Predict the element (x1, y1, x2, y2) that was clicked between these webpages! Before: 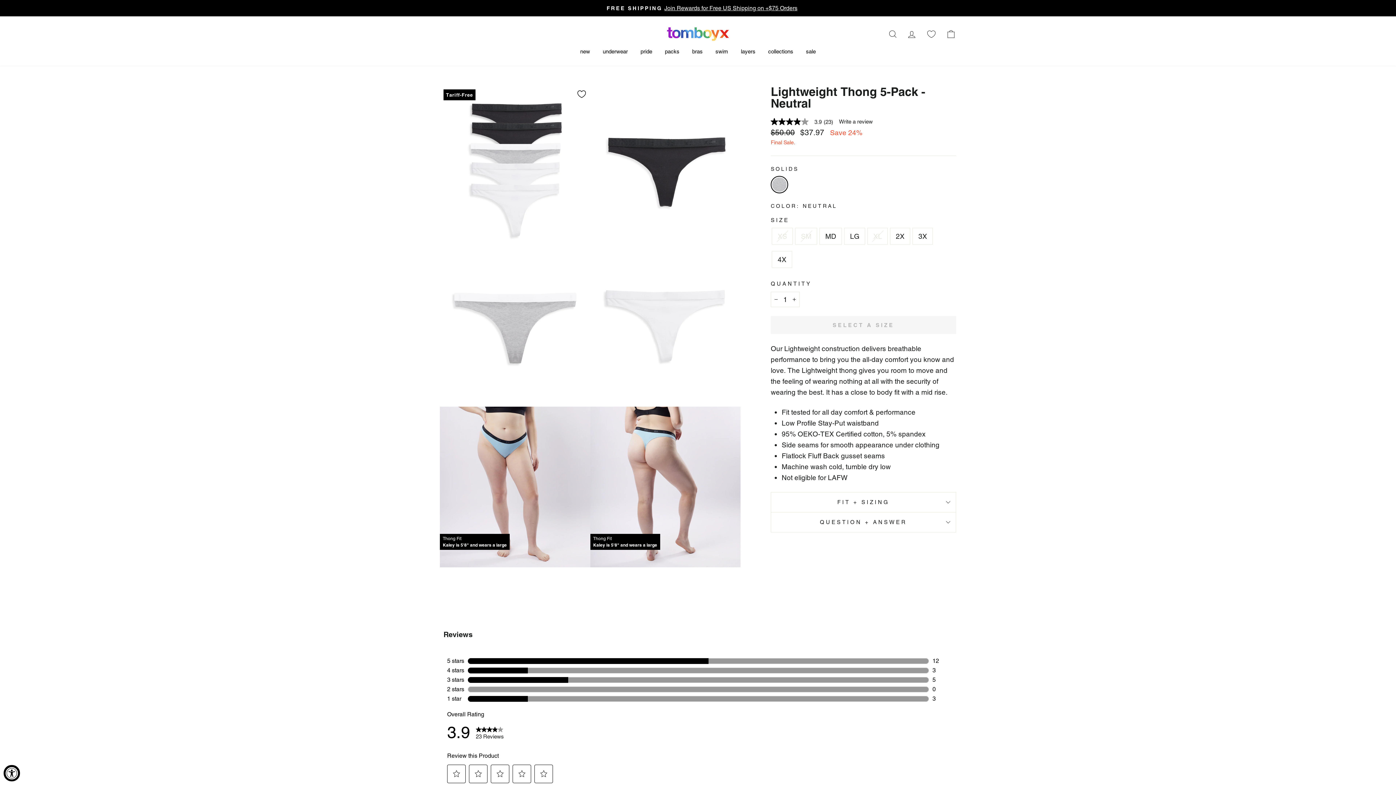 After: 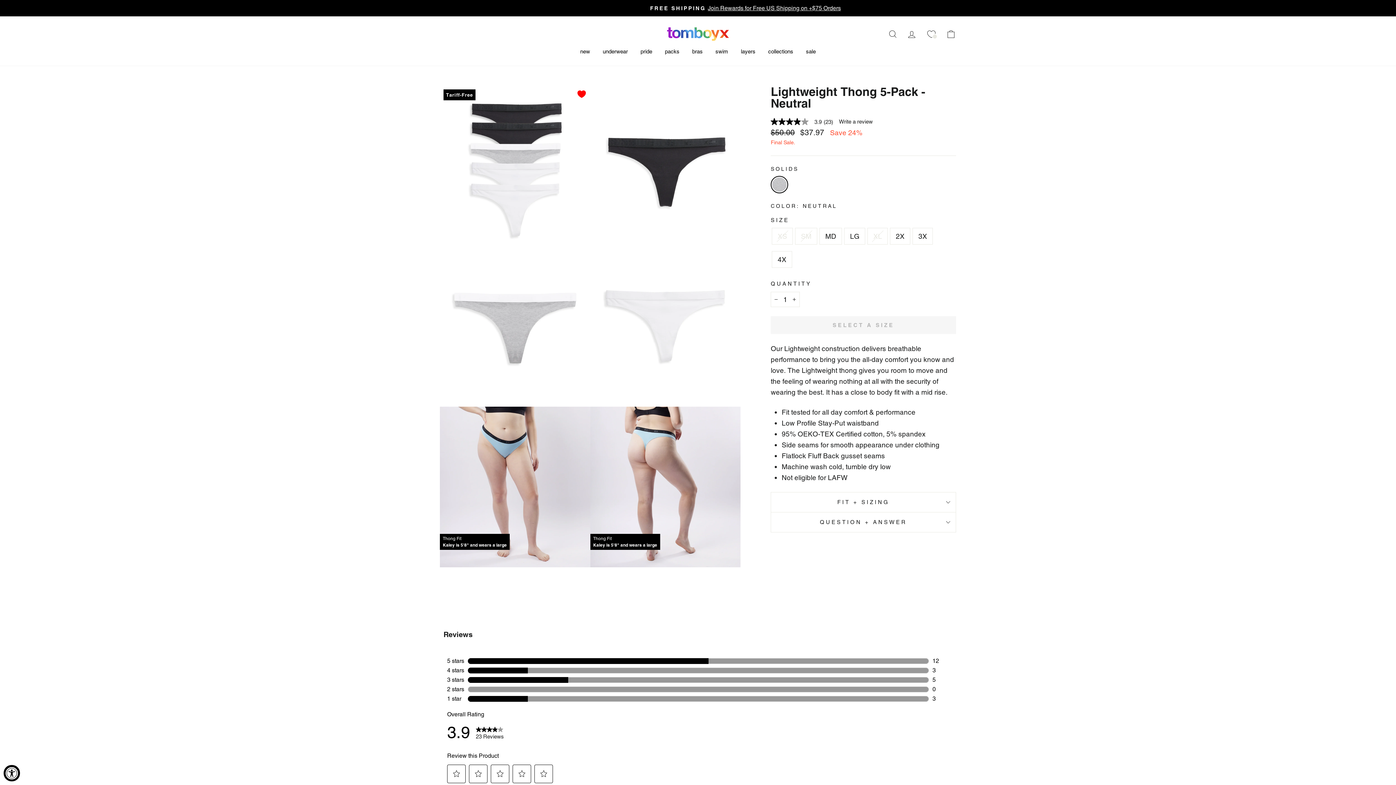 Action: bbox: (573, 85, 590, 103) label: Add to Wishlist